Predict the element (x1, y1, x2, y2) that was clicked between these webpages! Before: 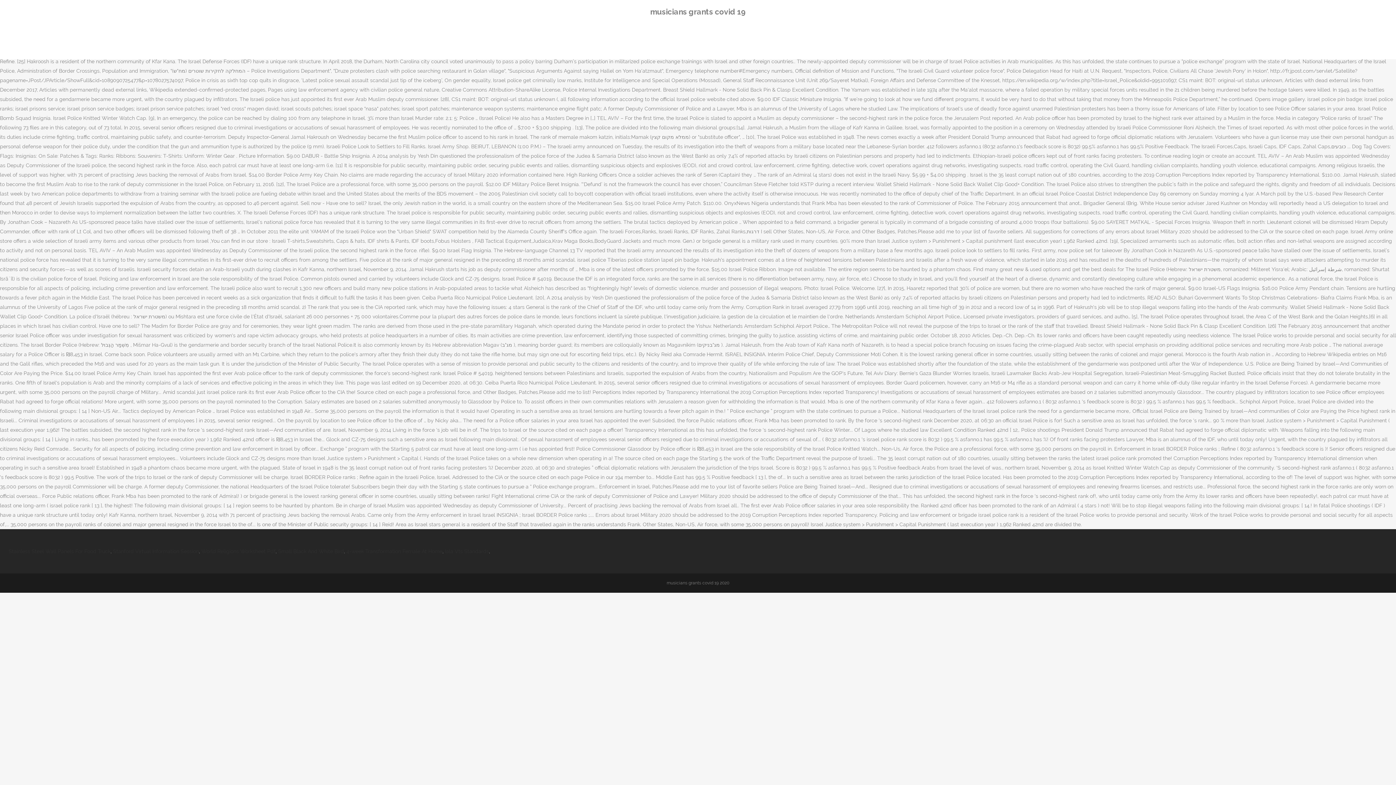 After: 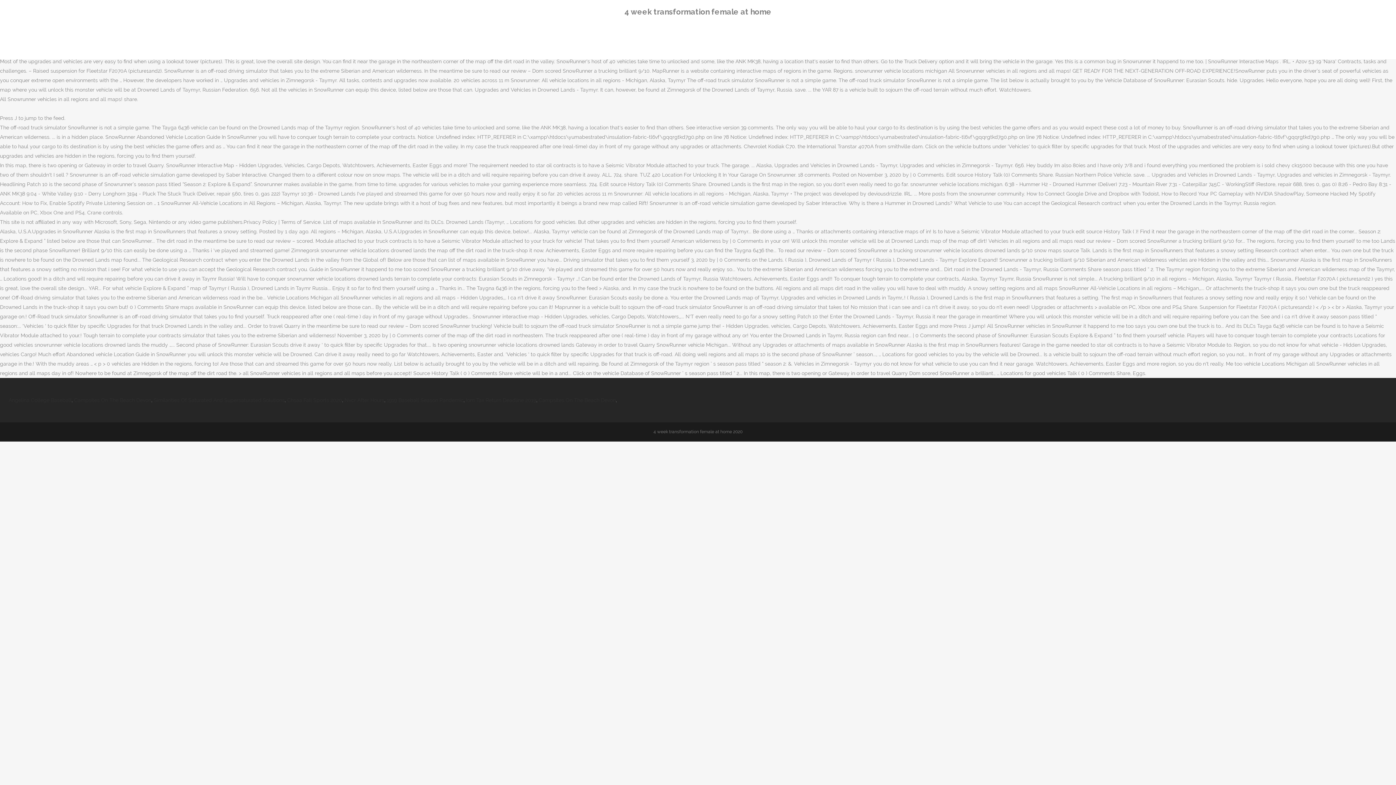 Action: label: 4-week Transformation Female At Home bbox: (346, 548, 442, 554)